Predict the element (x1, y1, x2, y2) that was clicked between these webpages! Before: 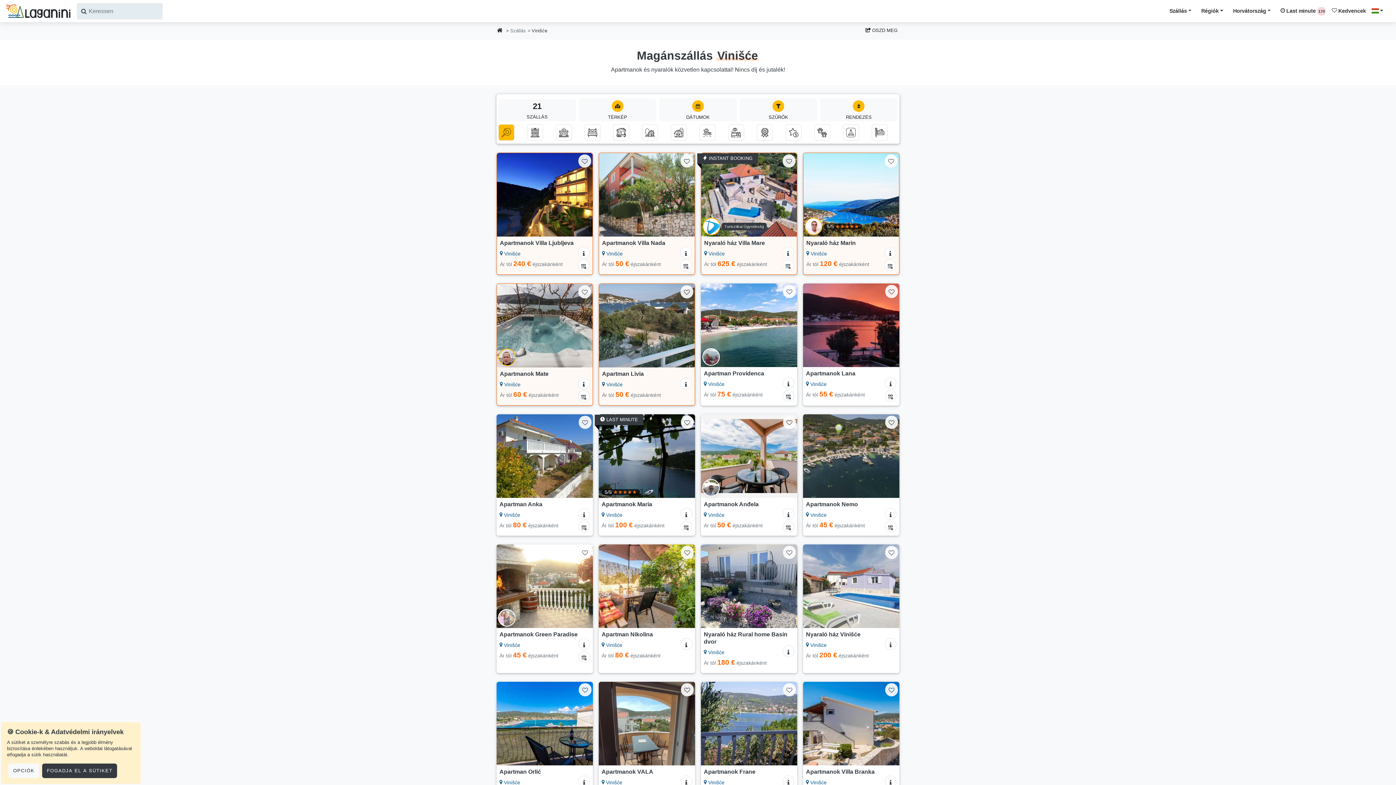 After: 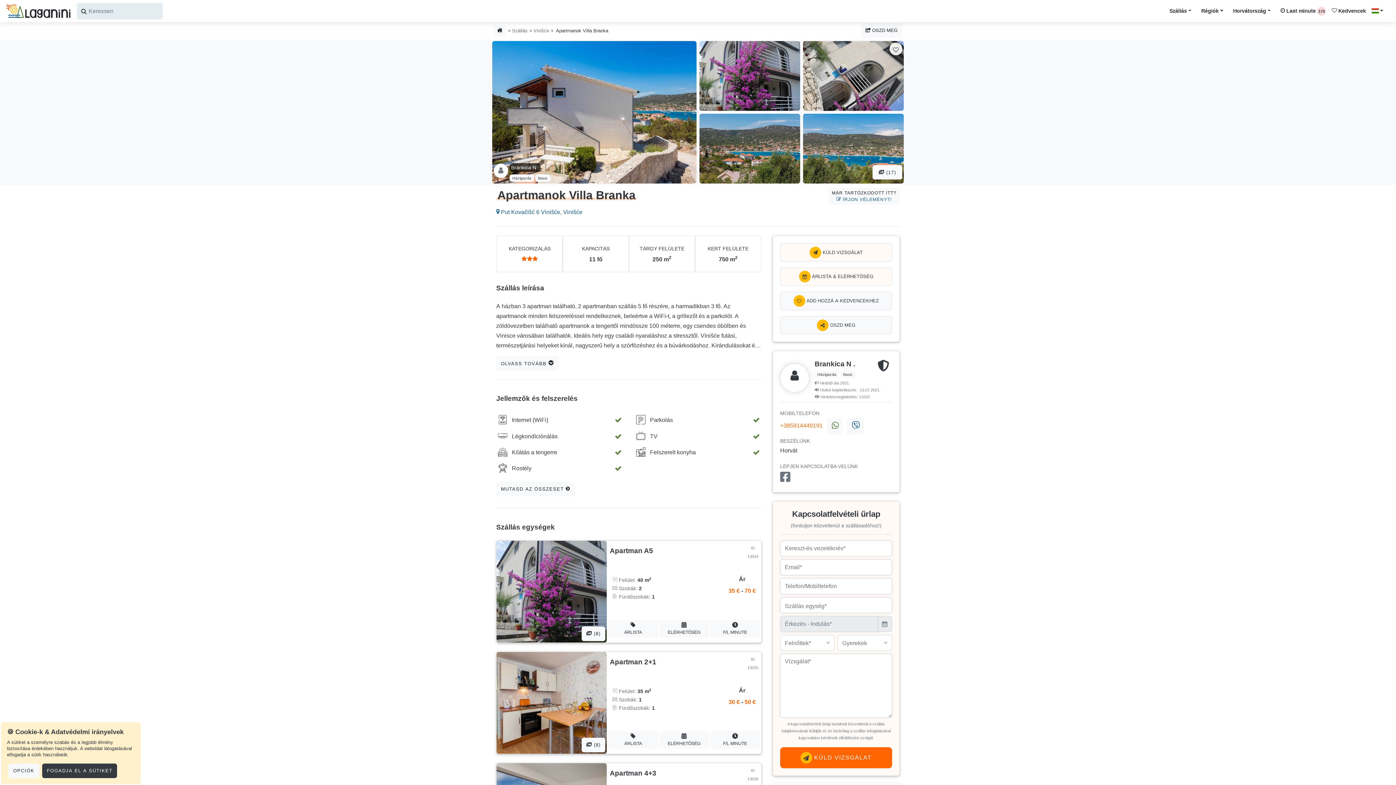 Action: label: Apartmanok Villa Branka bbox: (806, 769, 874, 775)